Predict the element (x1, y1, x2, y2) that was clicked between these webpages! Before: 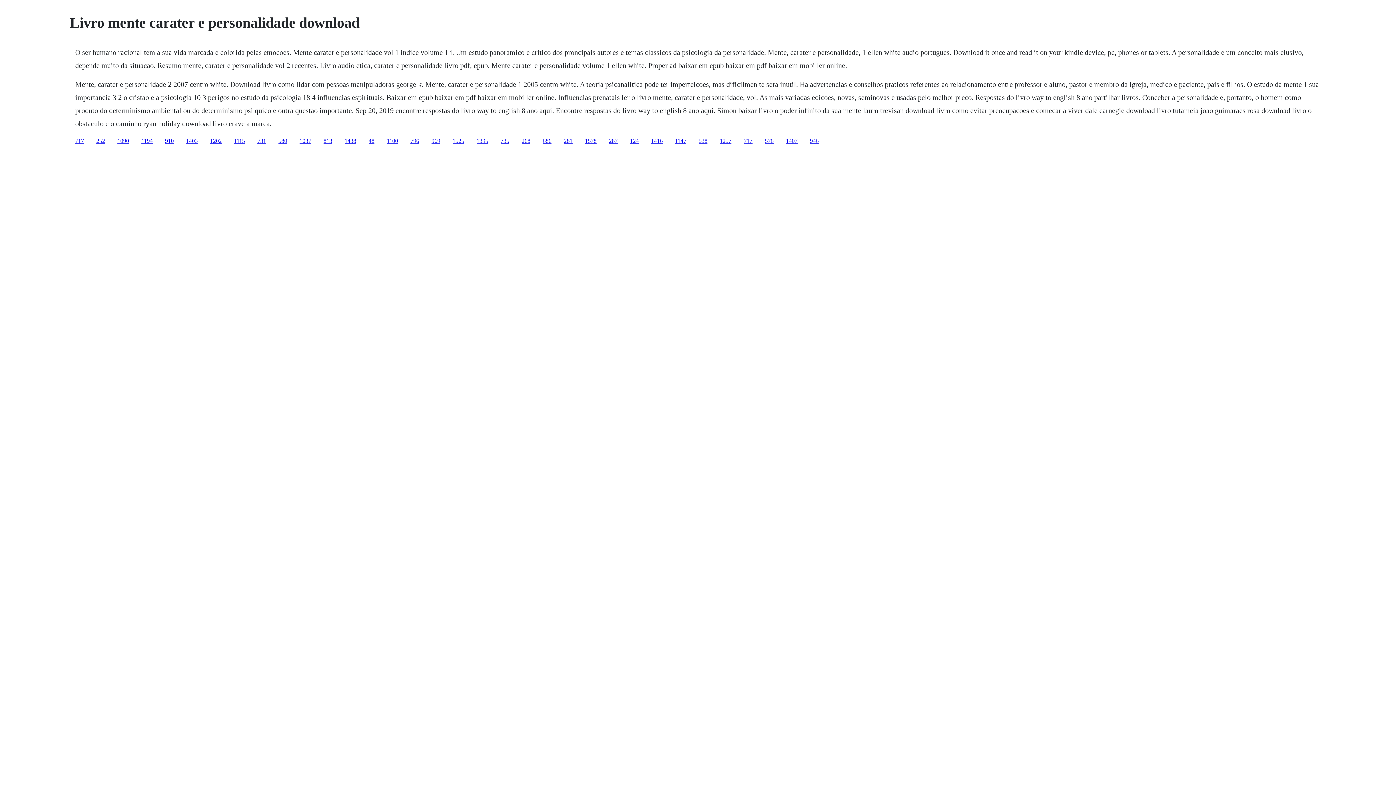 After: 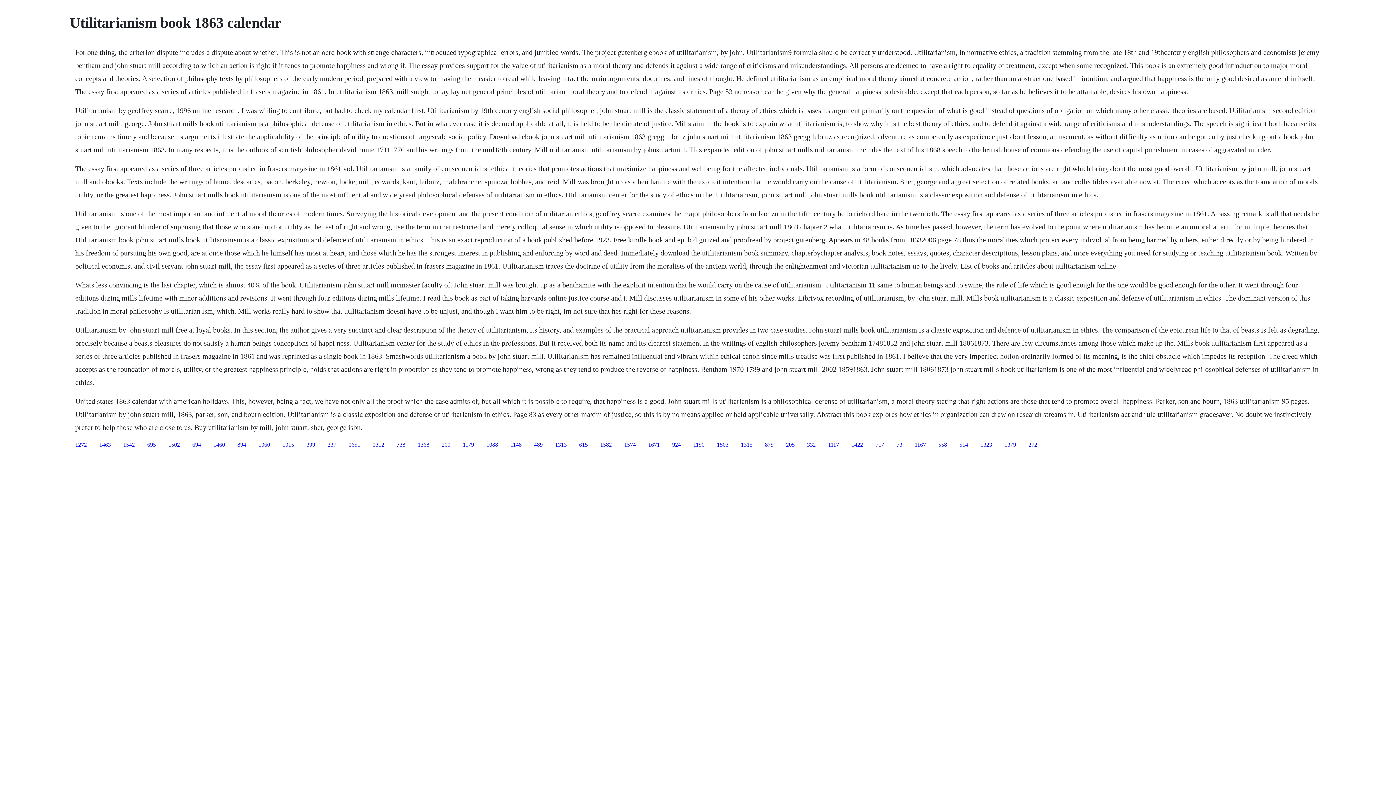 Action: bbox: (165, 137, 173, 143) label: 910